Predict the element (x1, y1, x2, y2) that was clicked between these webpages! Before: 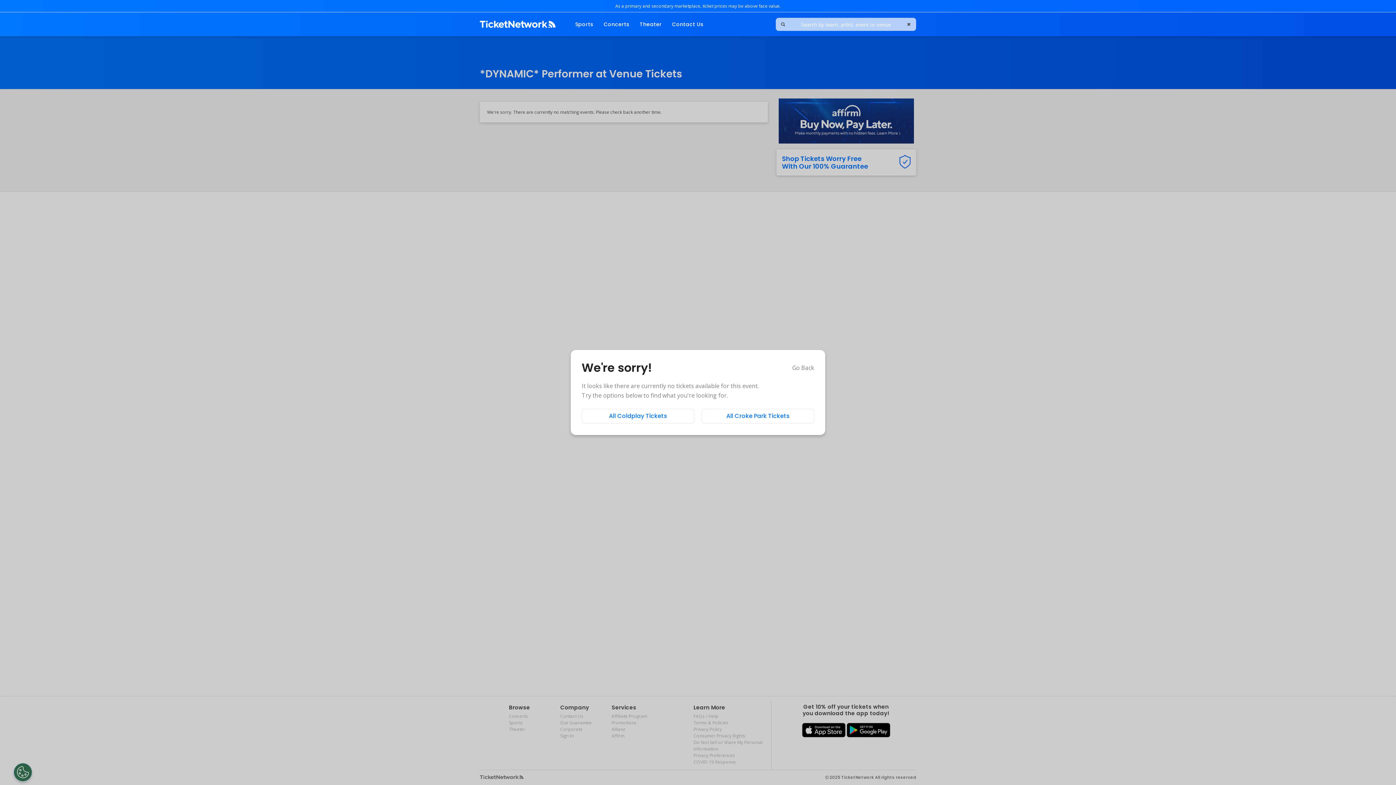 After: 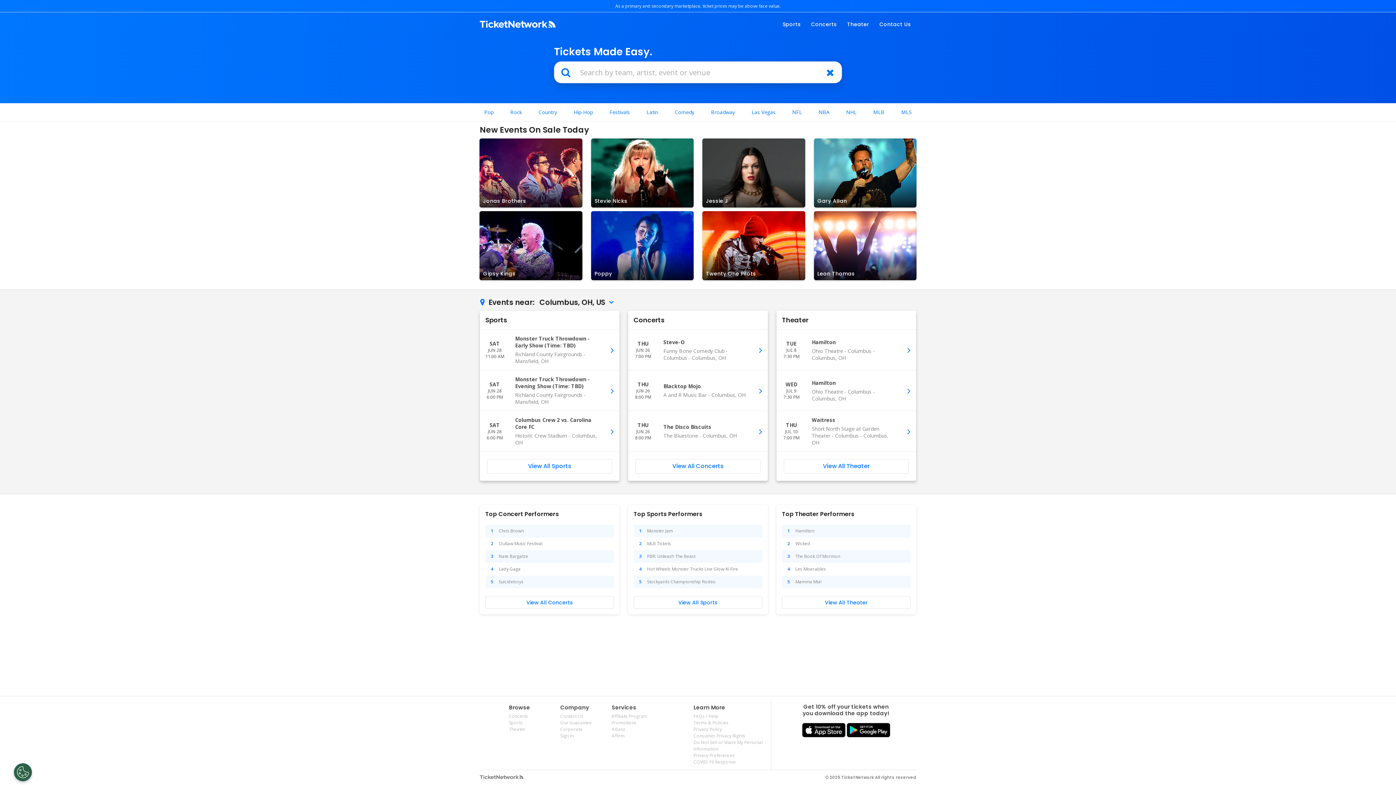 Action: bbox: (480, 17, 555, 32)